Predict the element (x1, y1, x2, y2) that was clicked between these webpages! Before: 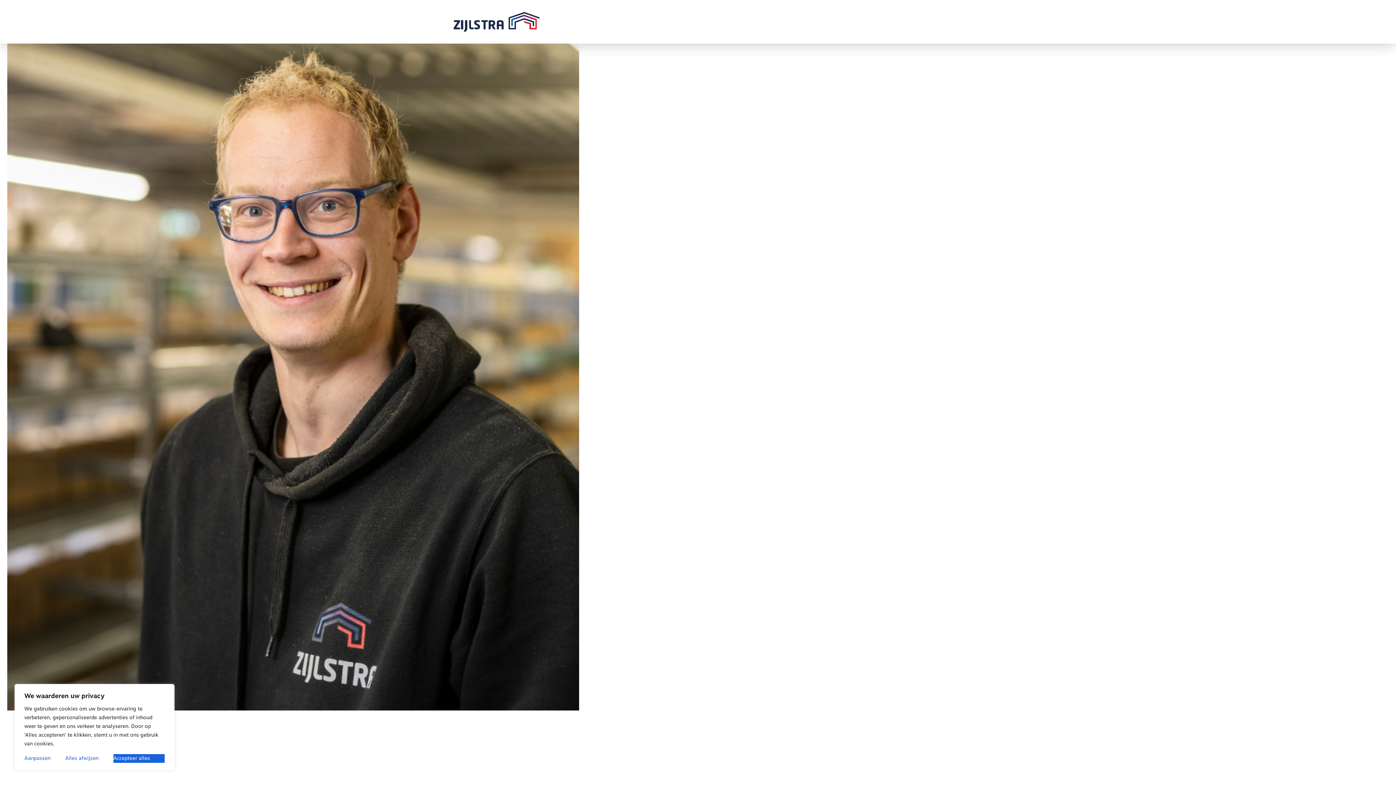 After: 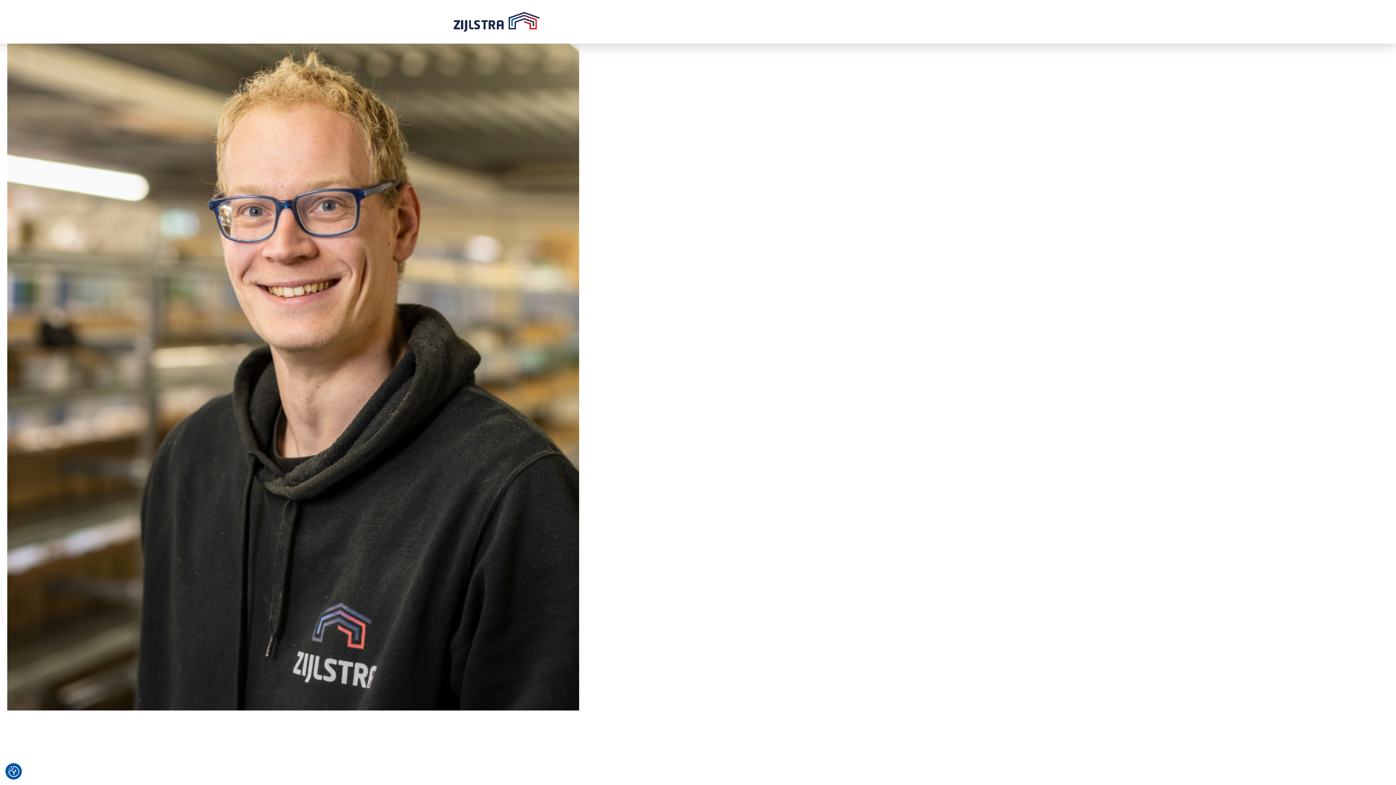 Action: label: Alles afwijzen bbox: (65, 754, 113, 763)